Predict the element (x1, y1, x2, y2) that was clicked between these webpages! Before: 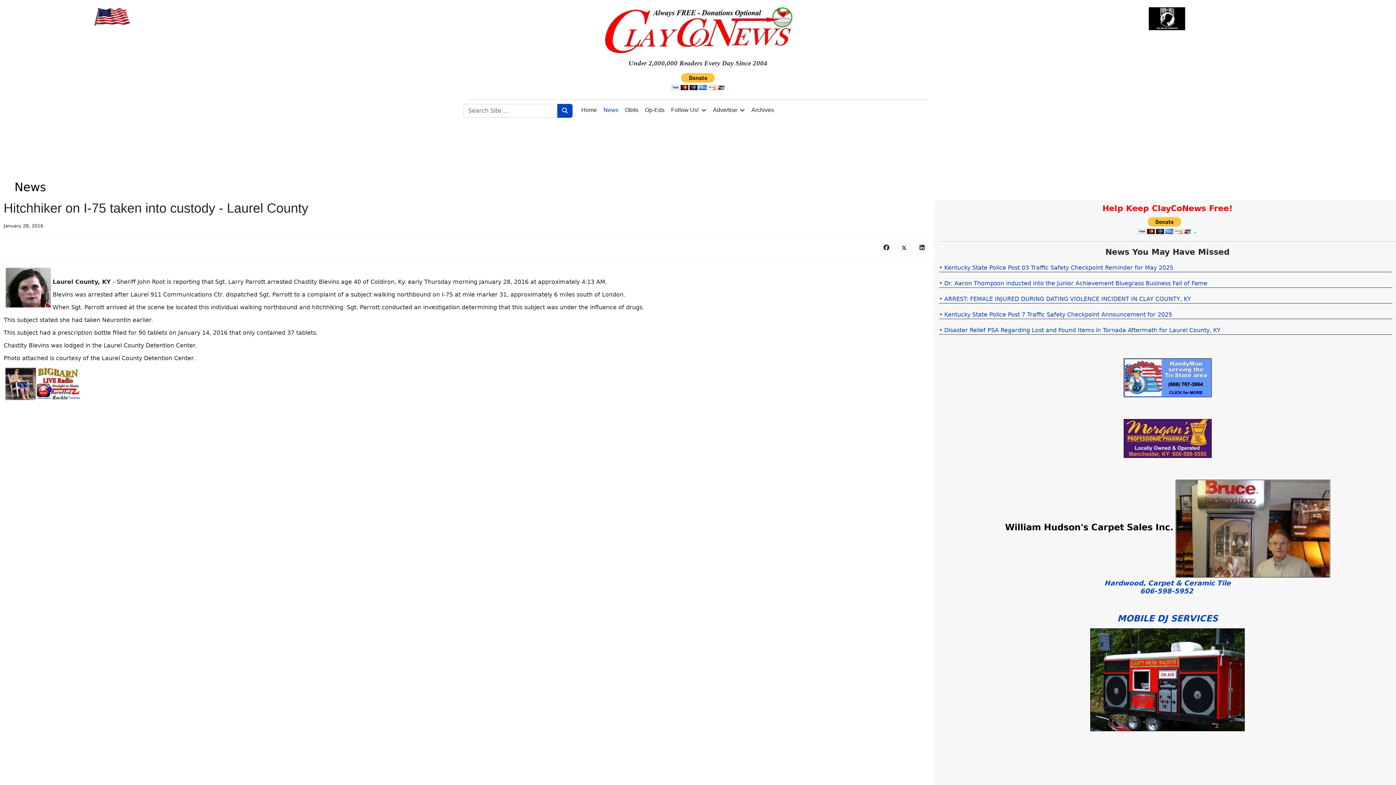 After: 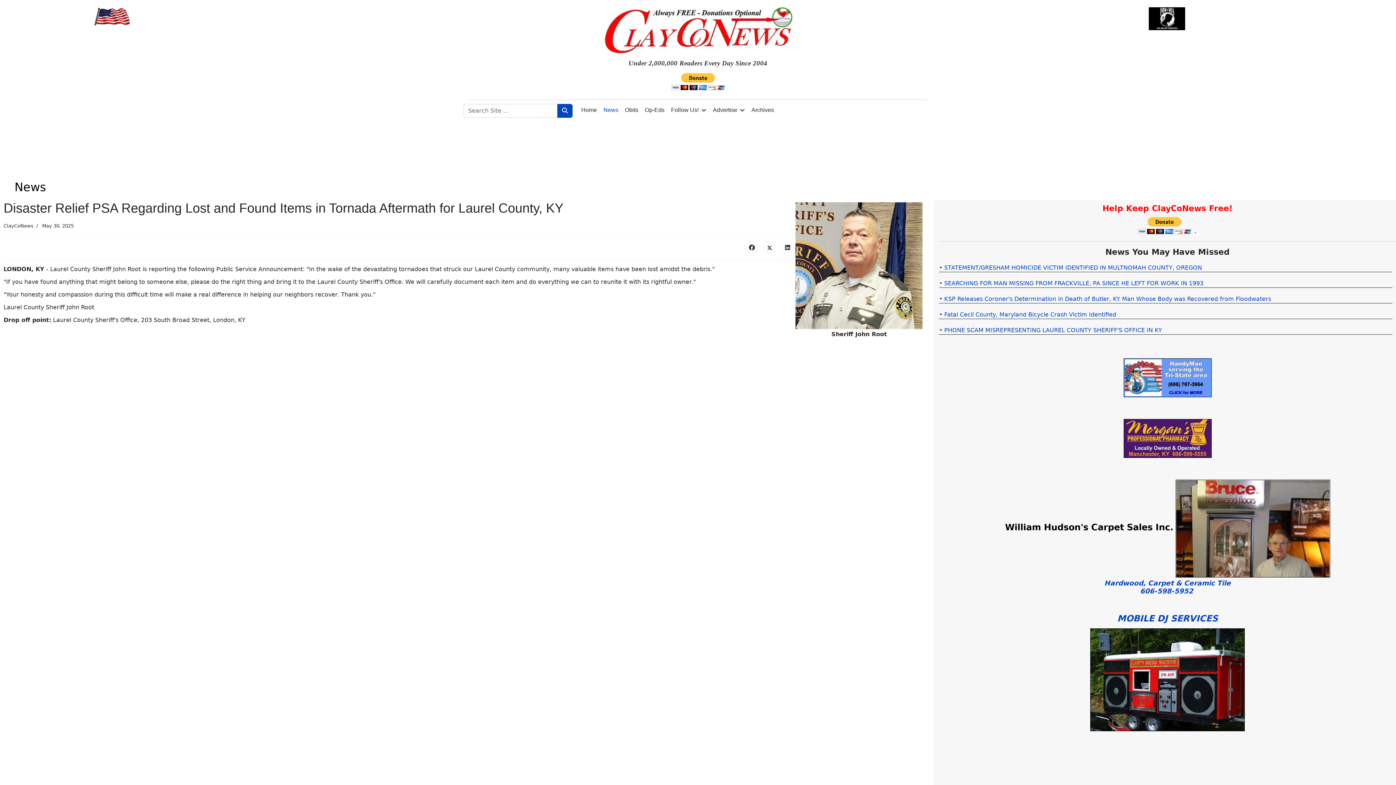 Action: label: Read more about Disaster Relief PSA Regarding Lost and Found Items in Tornada Aftermath for Laurel County, KY bbox: (939, 326, 1220, 333)